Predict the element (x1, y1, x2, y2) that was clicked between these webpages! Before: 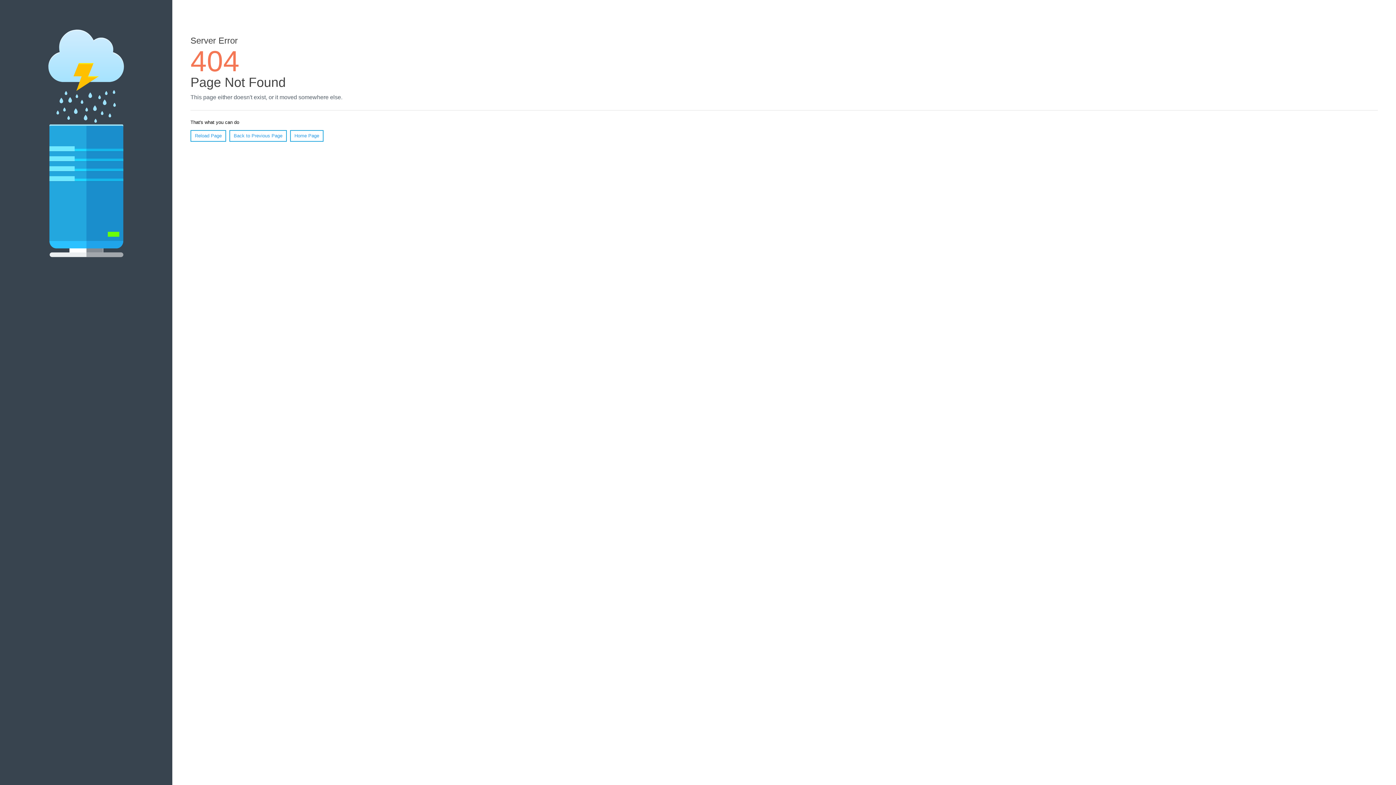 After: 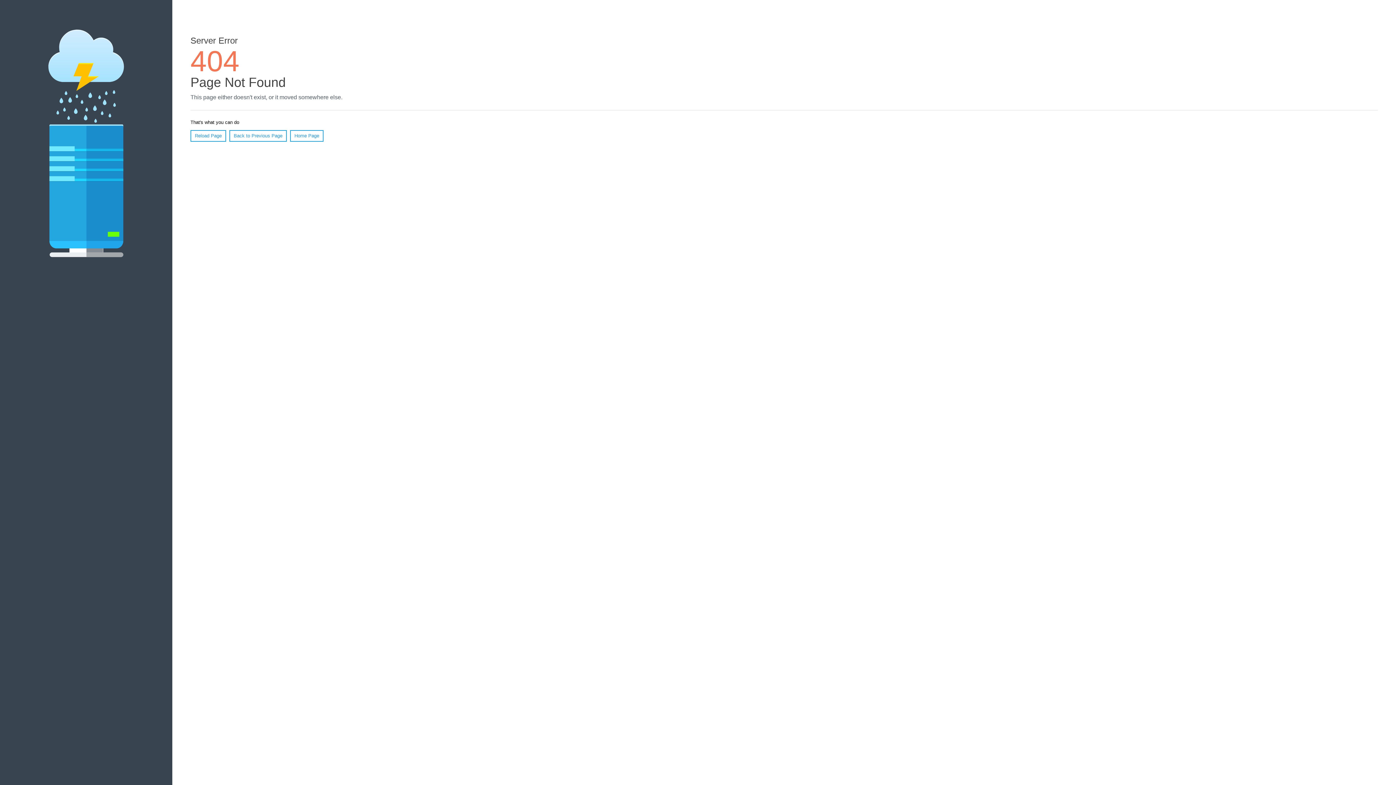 Action: label: Reload Page bbox: (190, 130, 226, 141)